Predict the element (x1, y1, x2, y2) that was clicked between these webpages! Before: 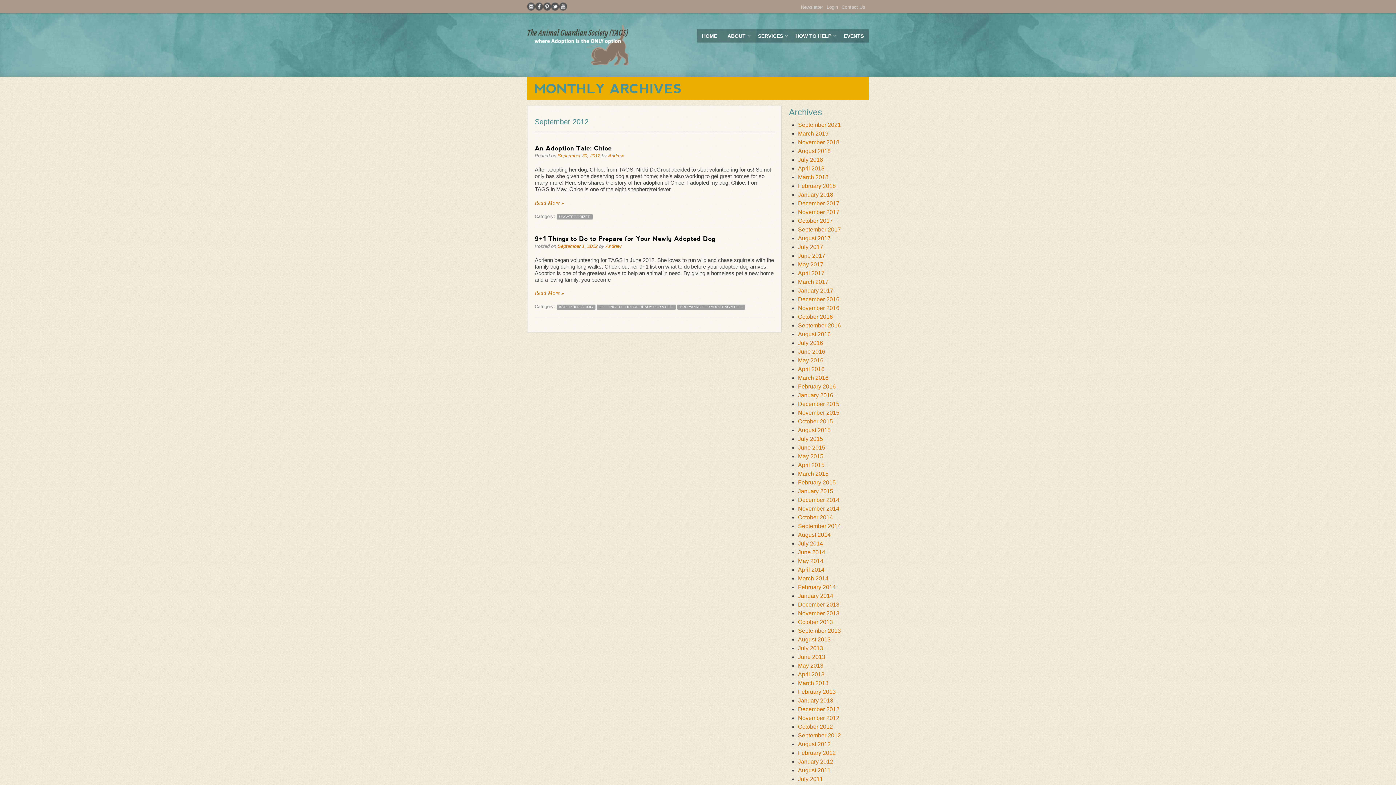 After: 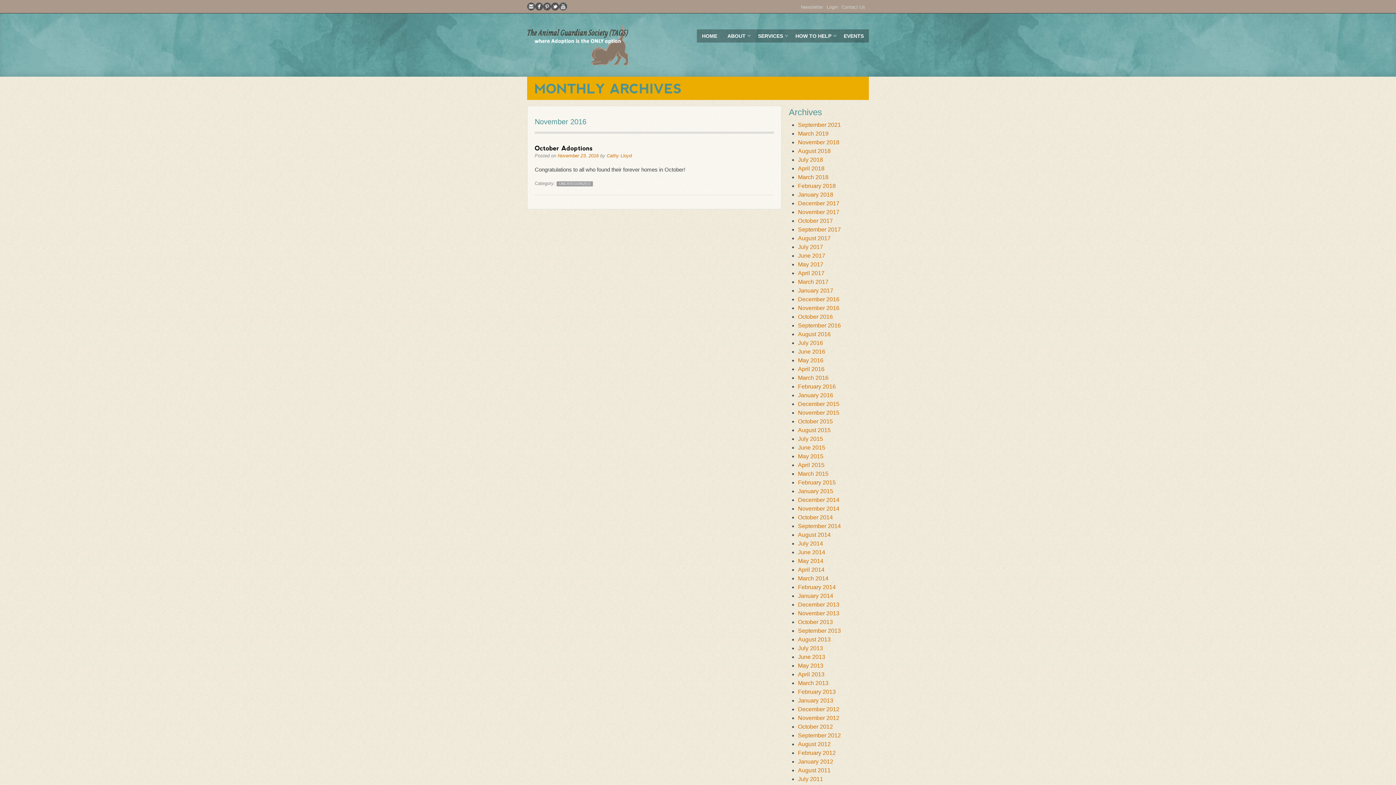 Action: label: November 2016 bbox: (798, 305, 839, 311)